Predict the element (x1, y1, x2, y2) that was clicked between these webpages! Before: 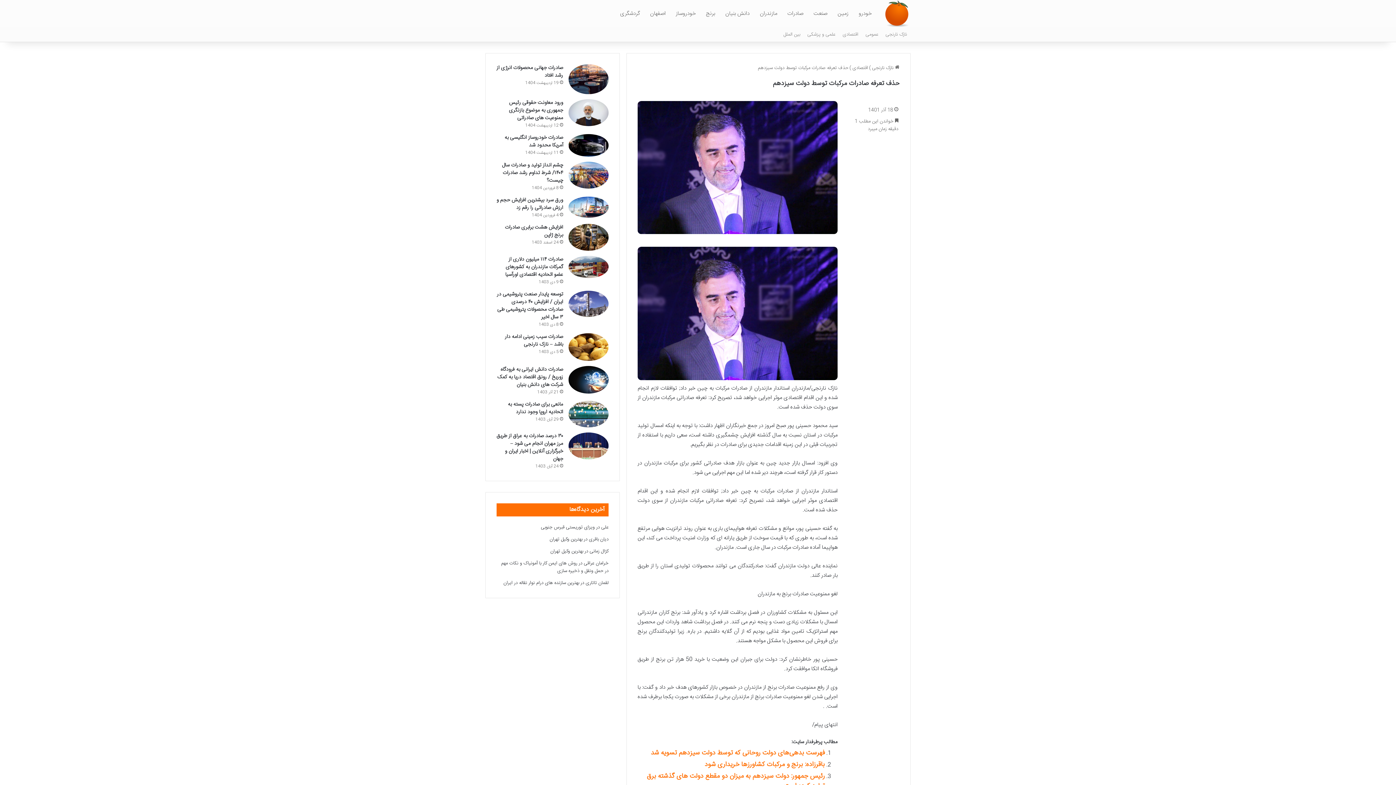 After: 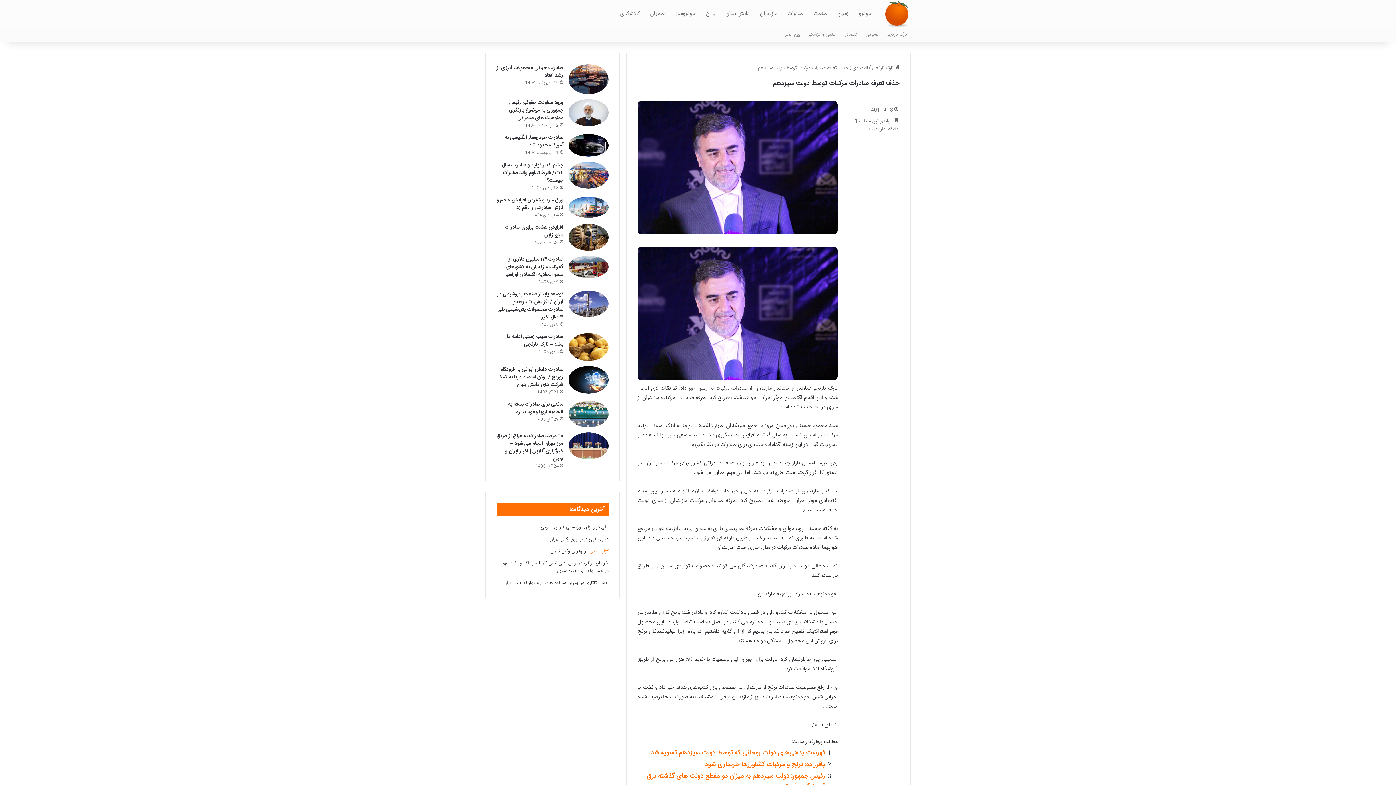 Action: label: کژال زمانی bbox: (589, 547, 608, 555)